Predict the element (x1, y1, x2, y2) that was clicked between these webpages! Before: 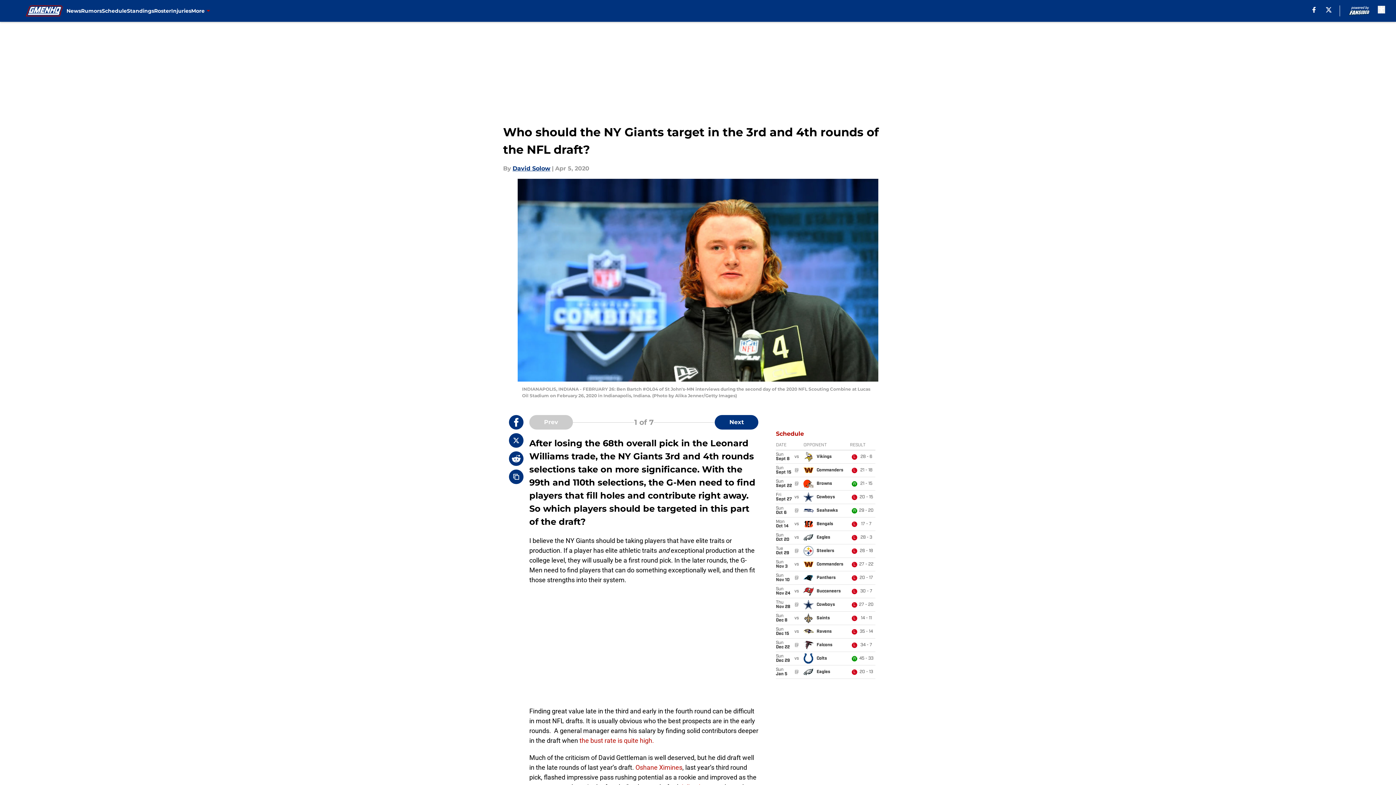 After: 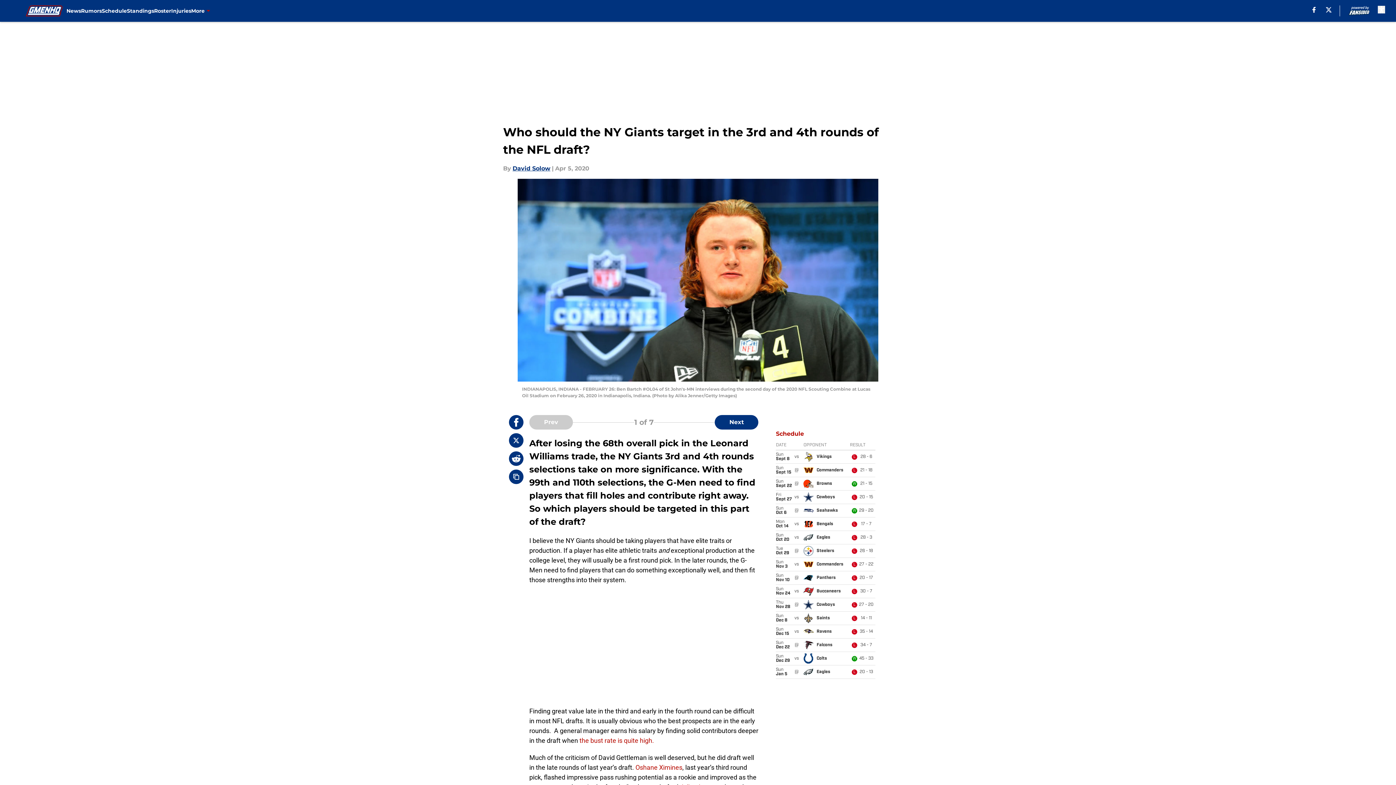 Action: bbox: (1312, 6, 1316, 12) label: facebook